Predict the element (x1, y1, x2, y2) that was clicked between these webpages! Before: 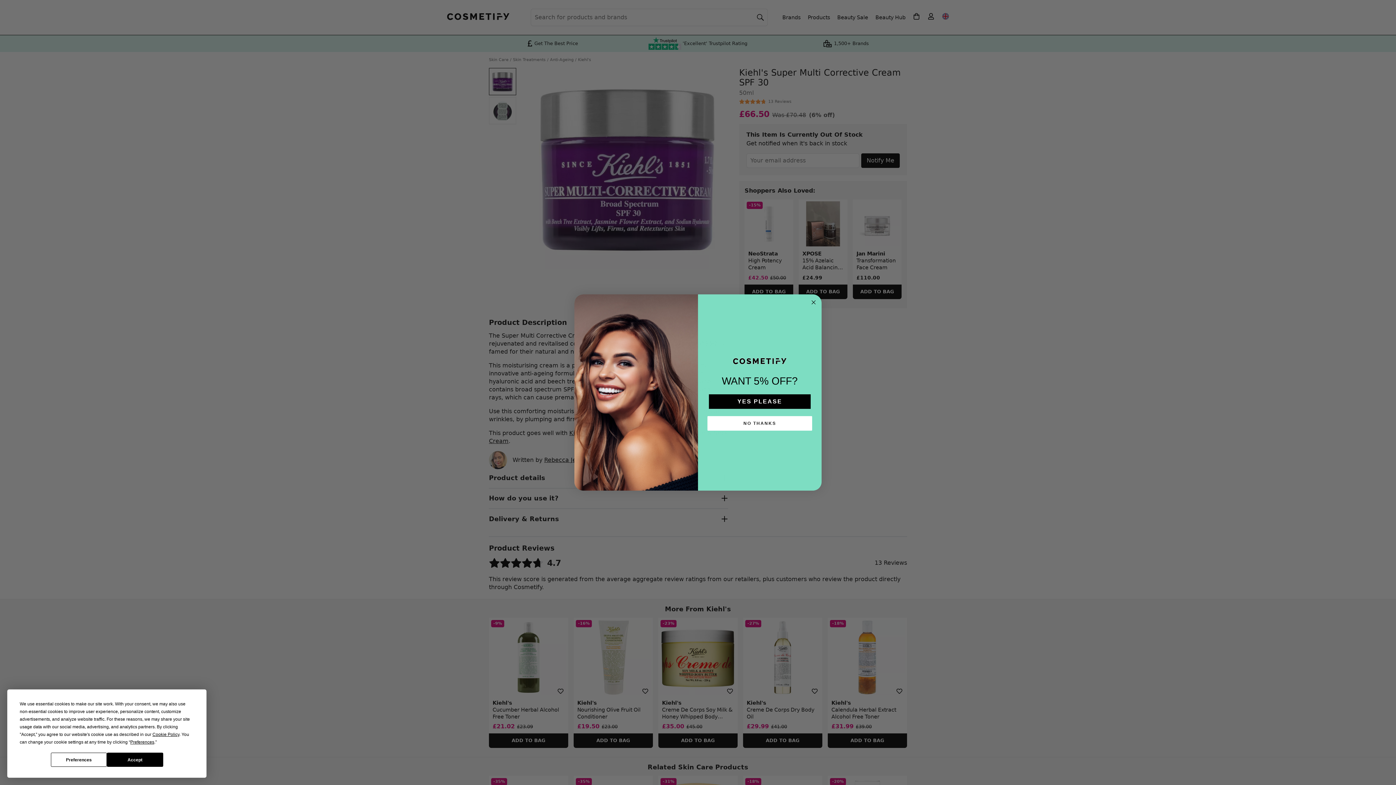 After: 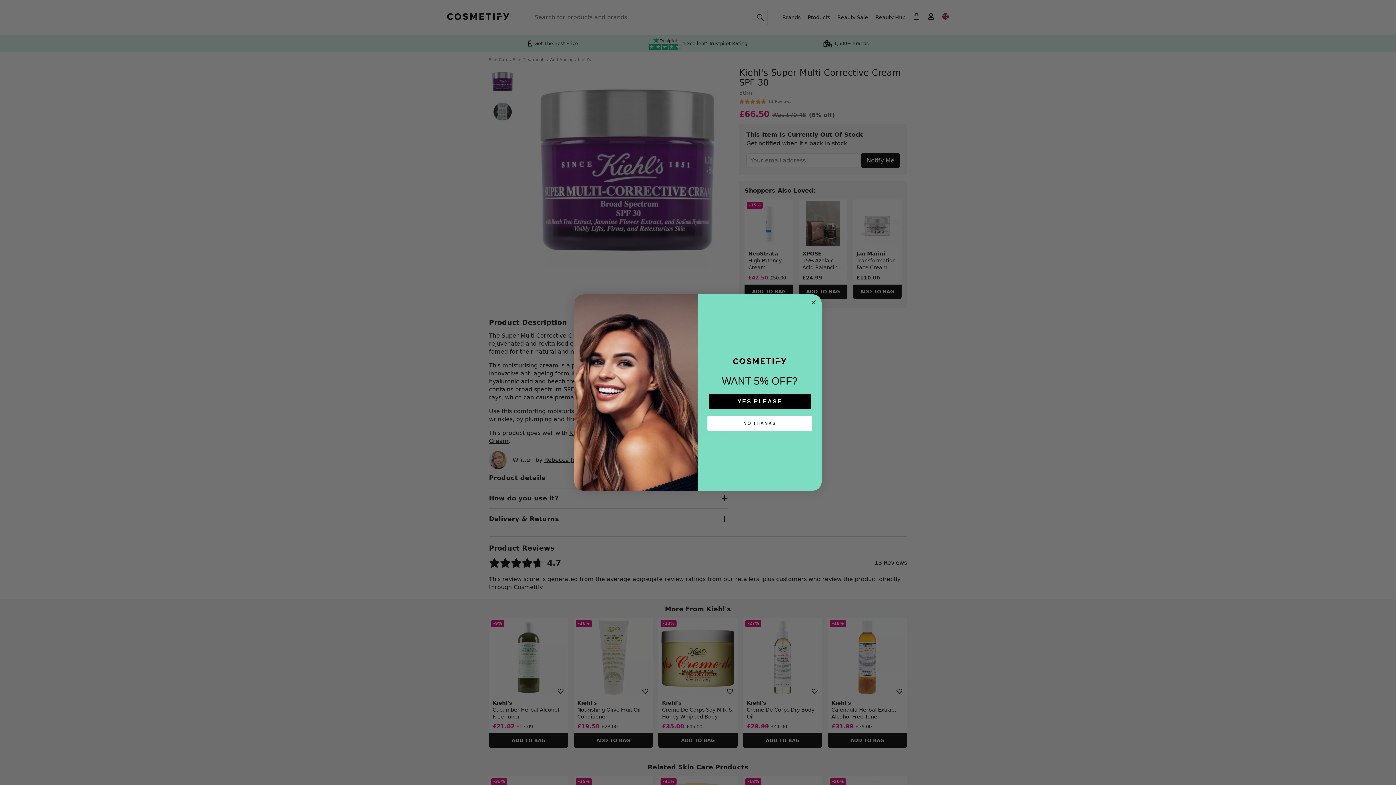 Action: label: Accept bbox: (106, 753, 163, 767)